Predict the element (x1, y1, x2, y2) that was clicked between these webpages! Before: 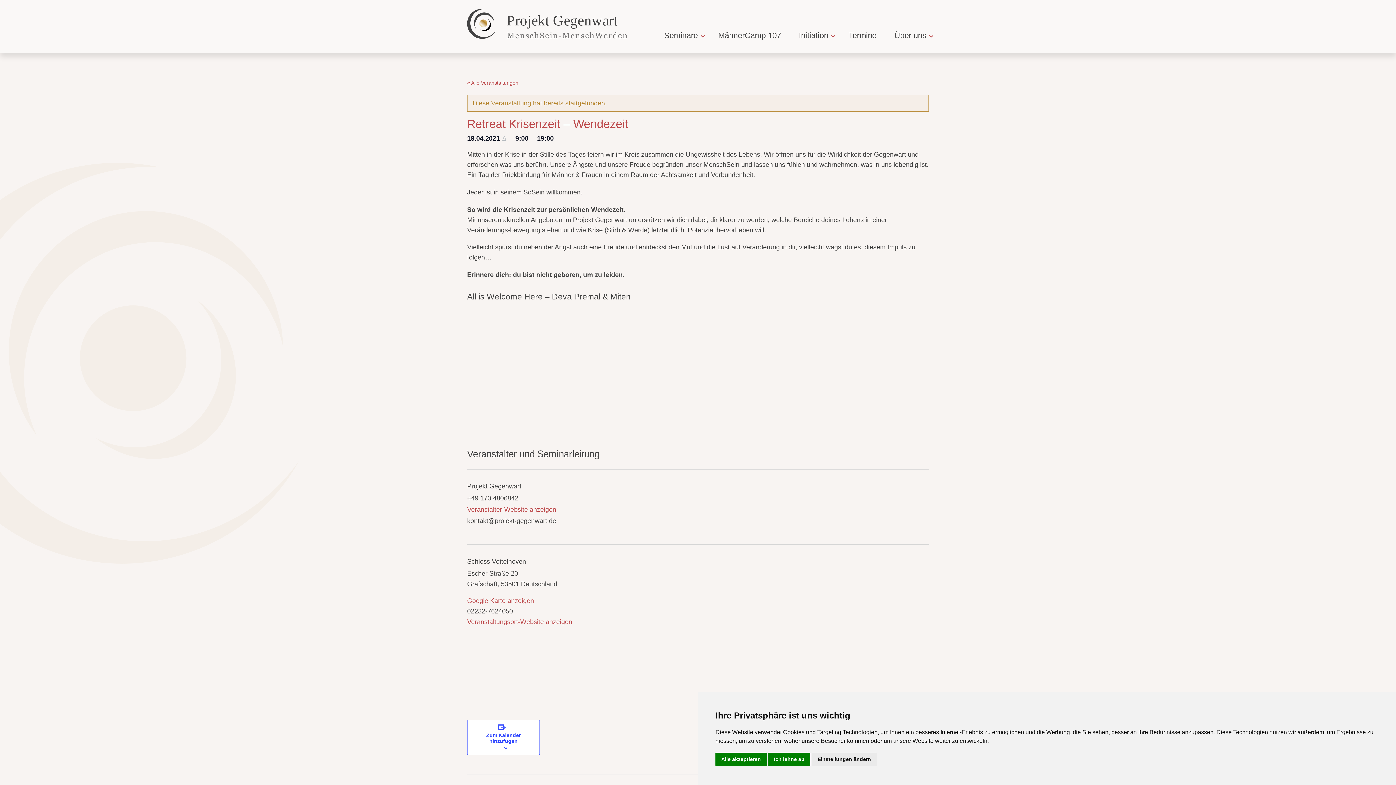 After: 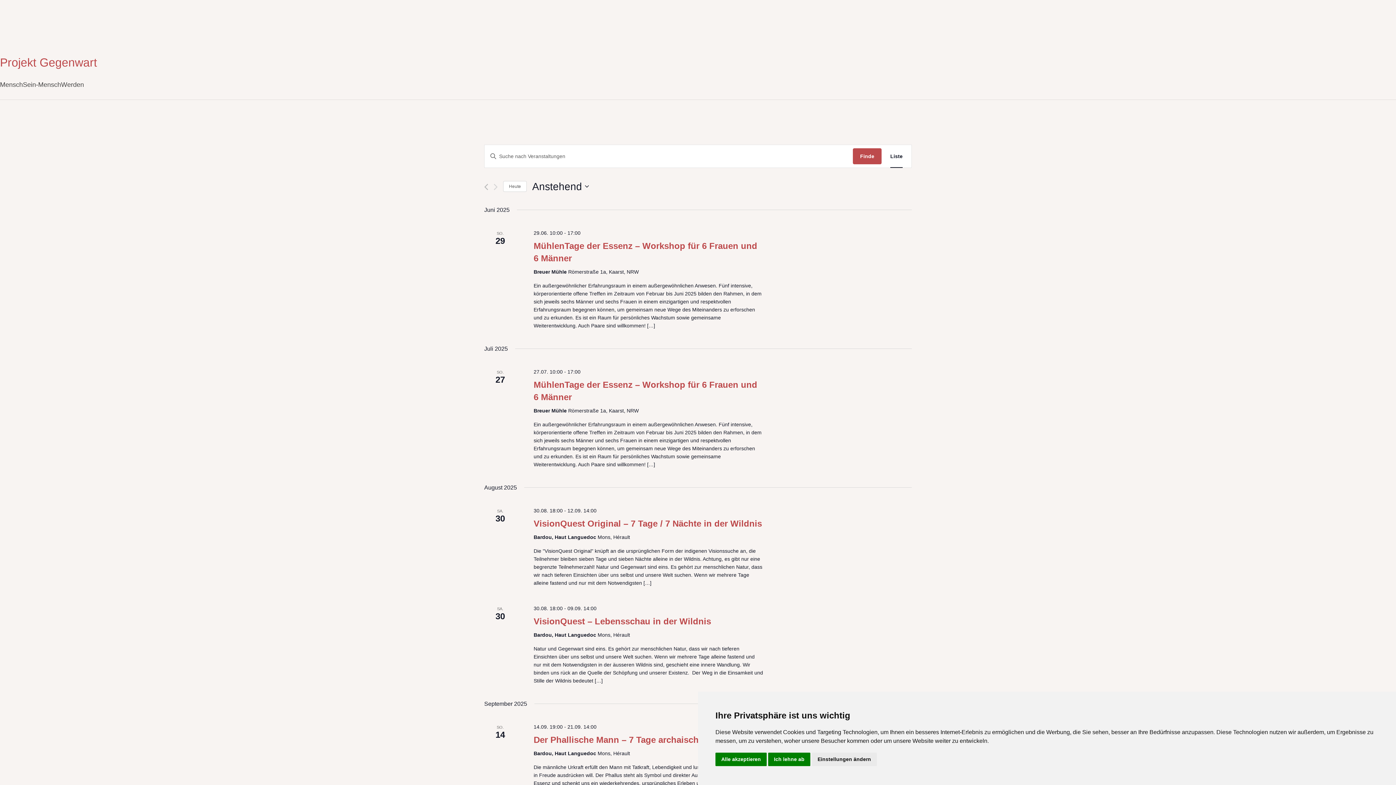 Action: bbox: (467, 78, 518, 86) label: « Alle Veranstaltungen